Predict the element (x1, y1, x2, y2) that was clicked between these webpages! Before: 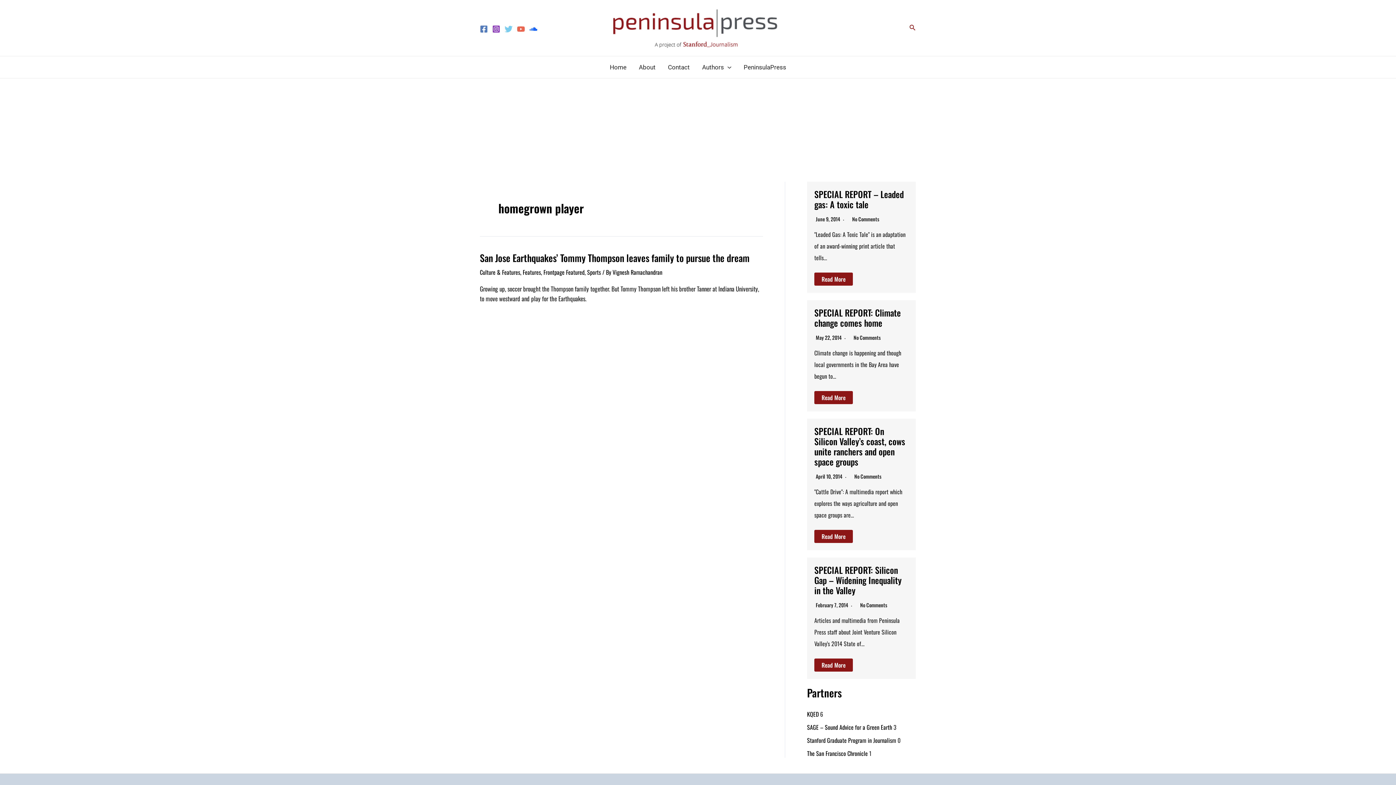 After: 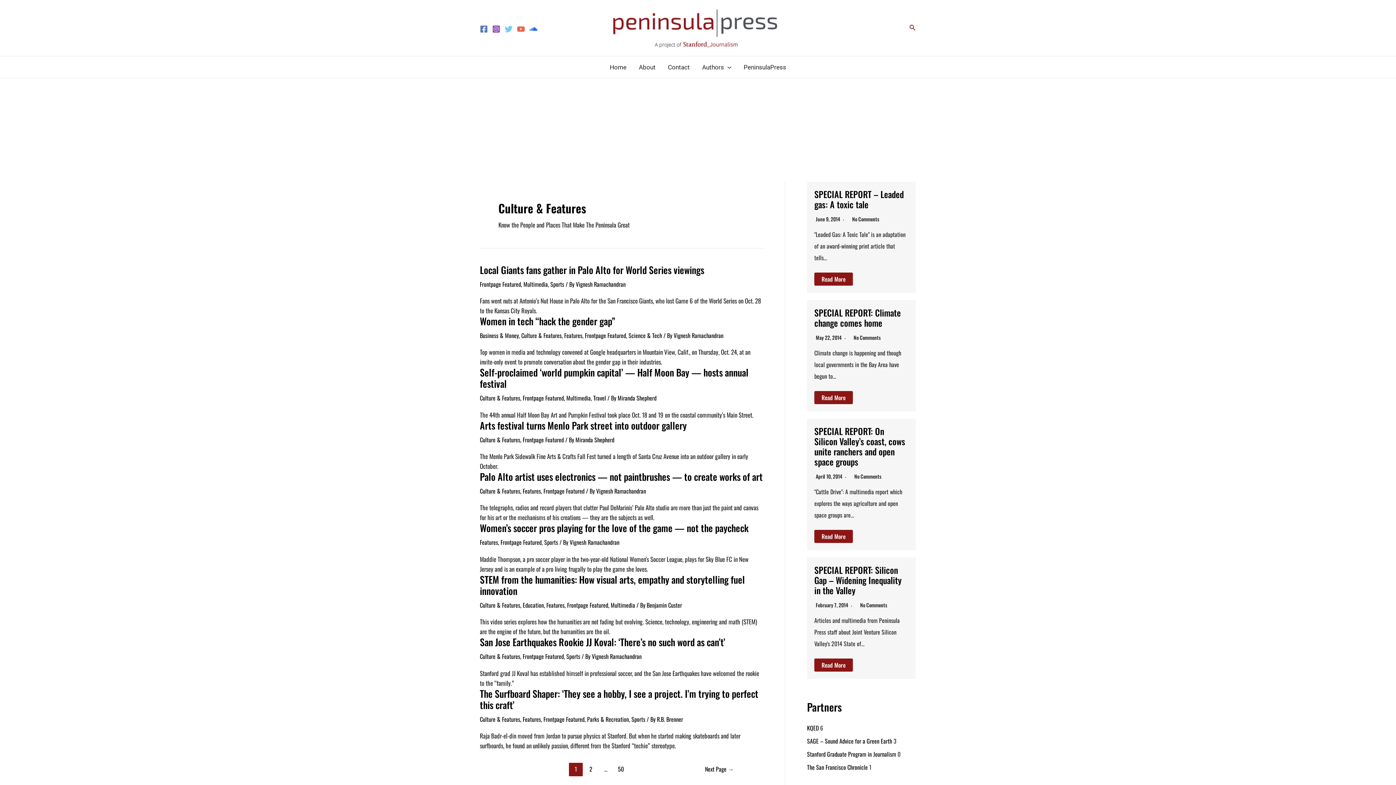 Action: bbox: (480, 267, 520, 276) label: Culture & Features